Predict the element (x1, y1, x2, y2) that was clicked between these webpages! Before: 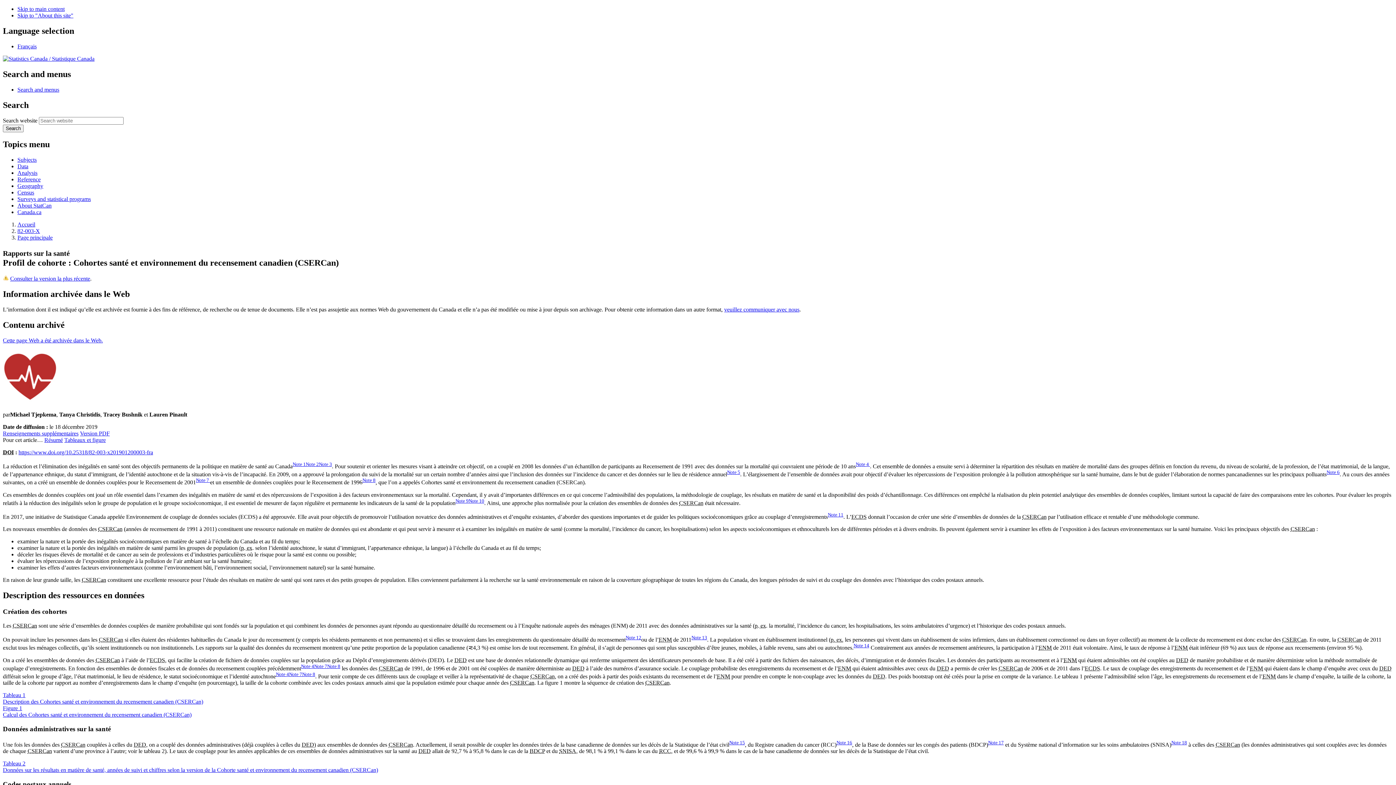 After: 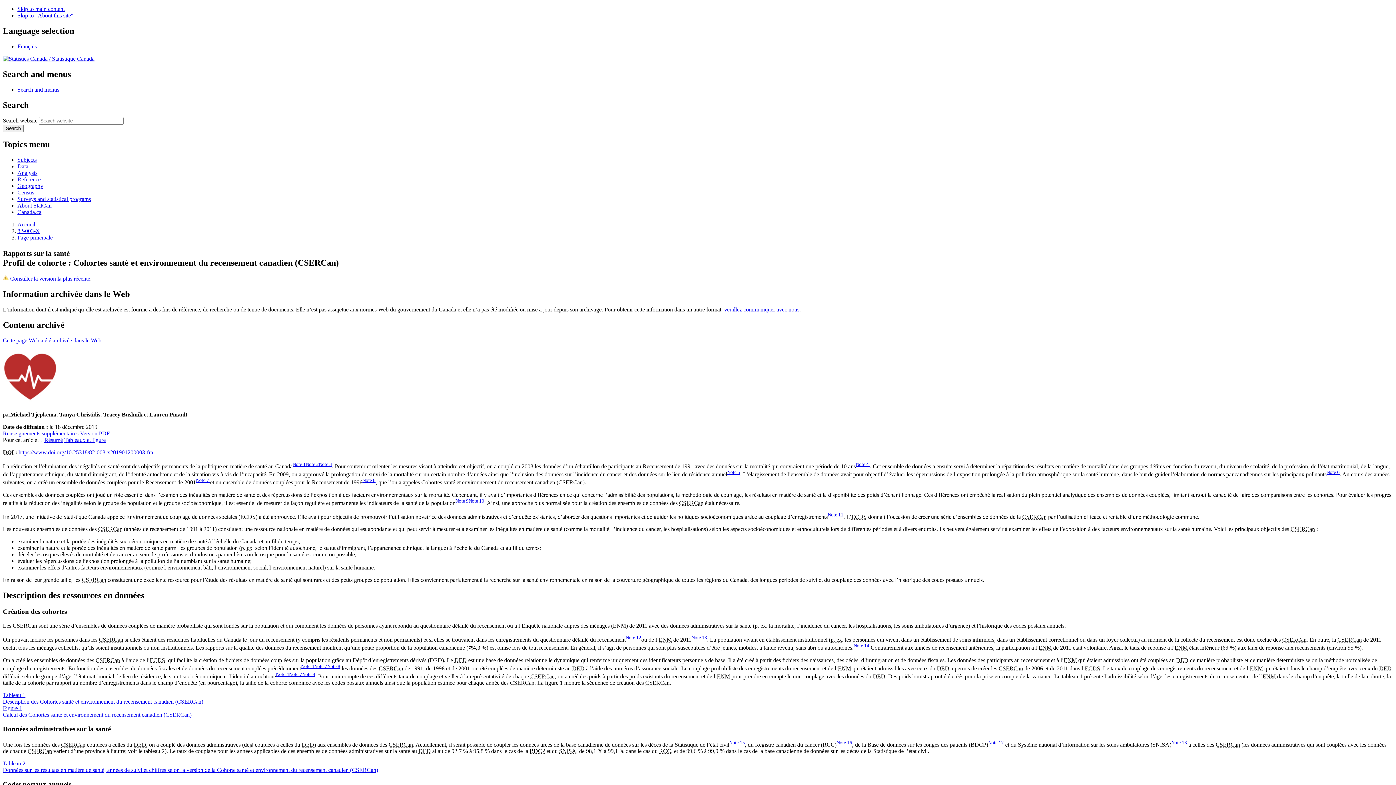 Action: label: Note 6 bbox: (1326, 469, 1340, 475)